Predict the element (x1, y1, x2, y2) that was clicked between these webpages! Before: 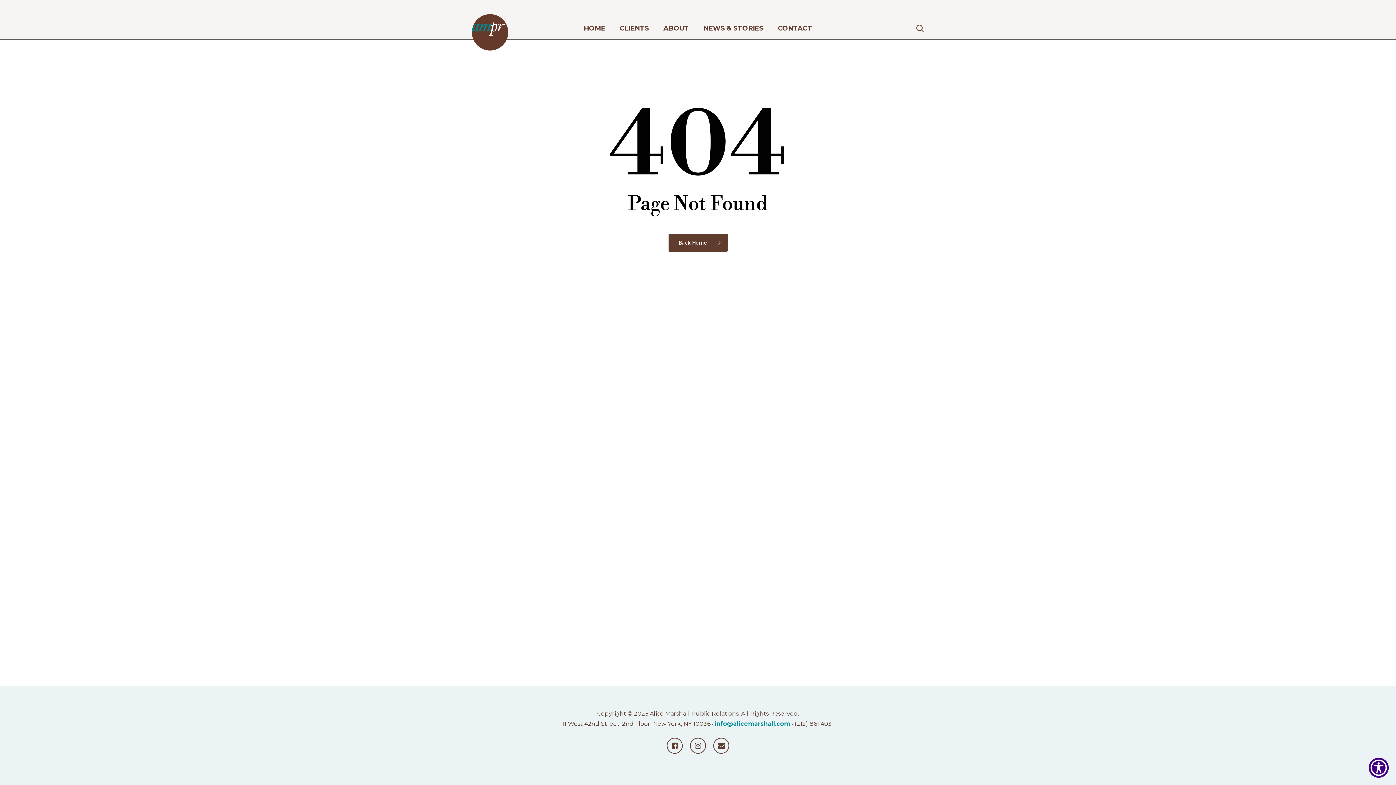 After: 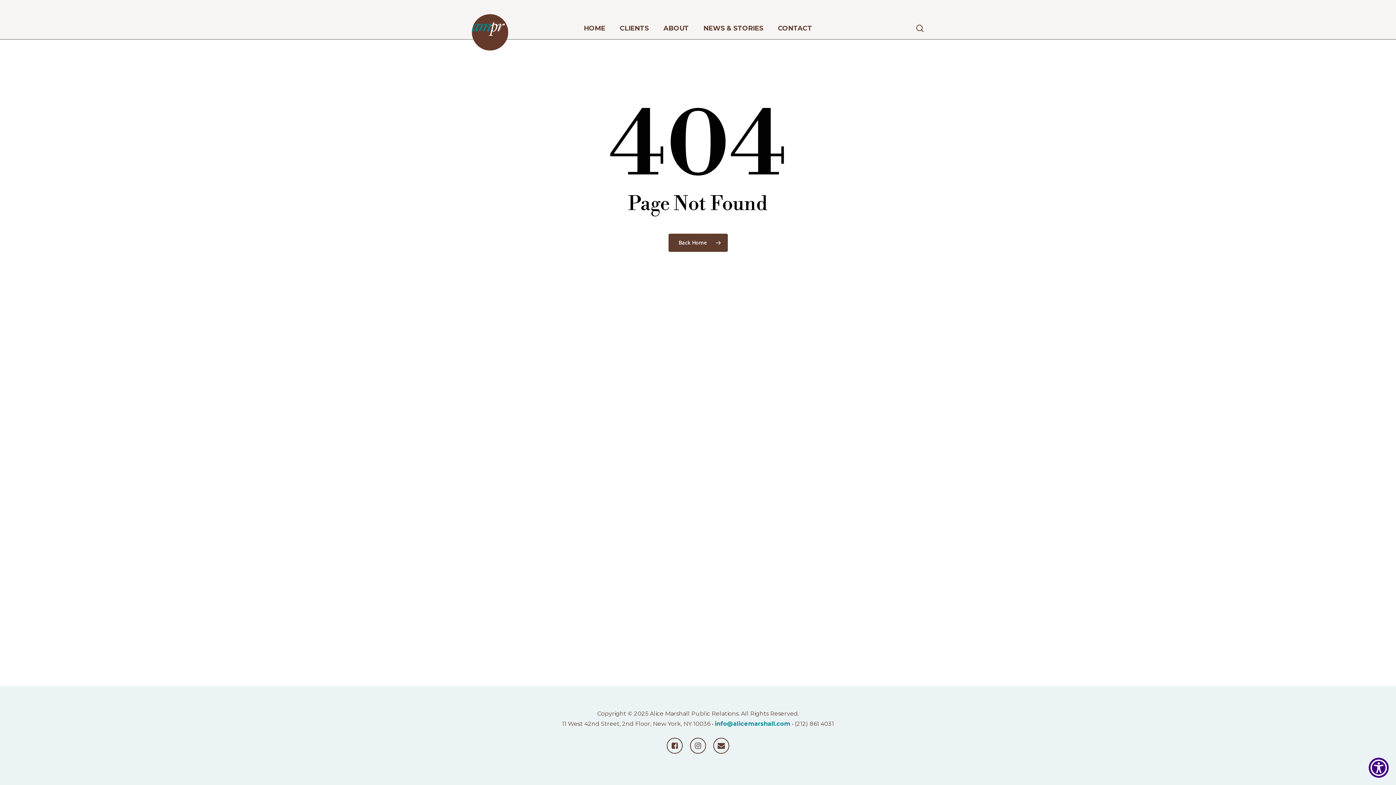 Action: bbox: (714, 738, 728, 753)